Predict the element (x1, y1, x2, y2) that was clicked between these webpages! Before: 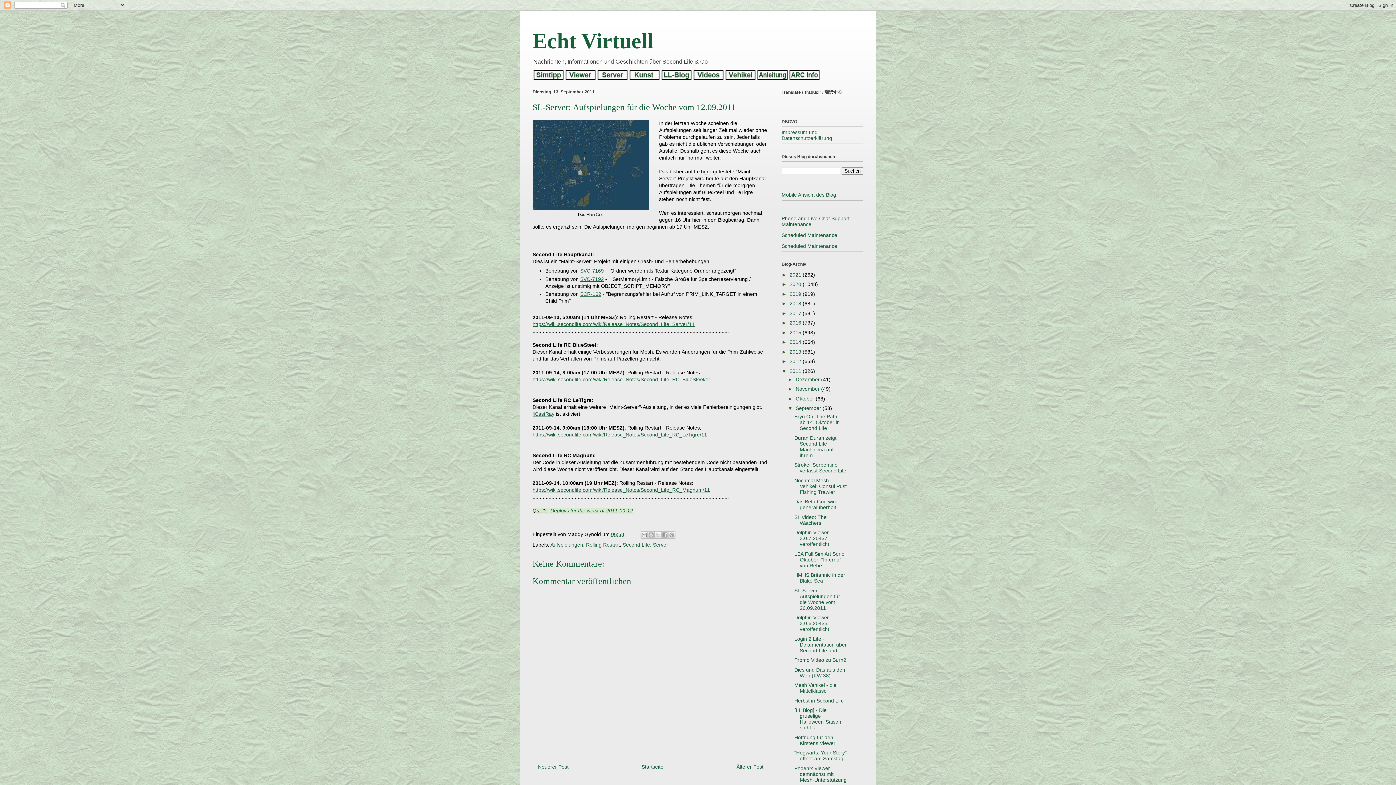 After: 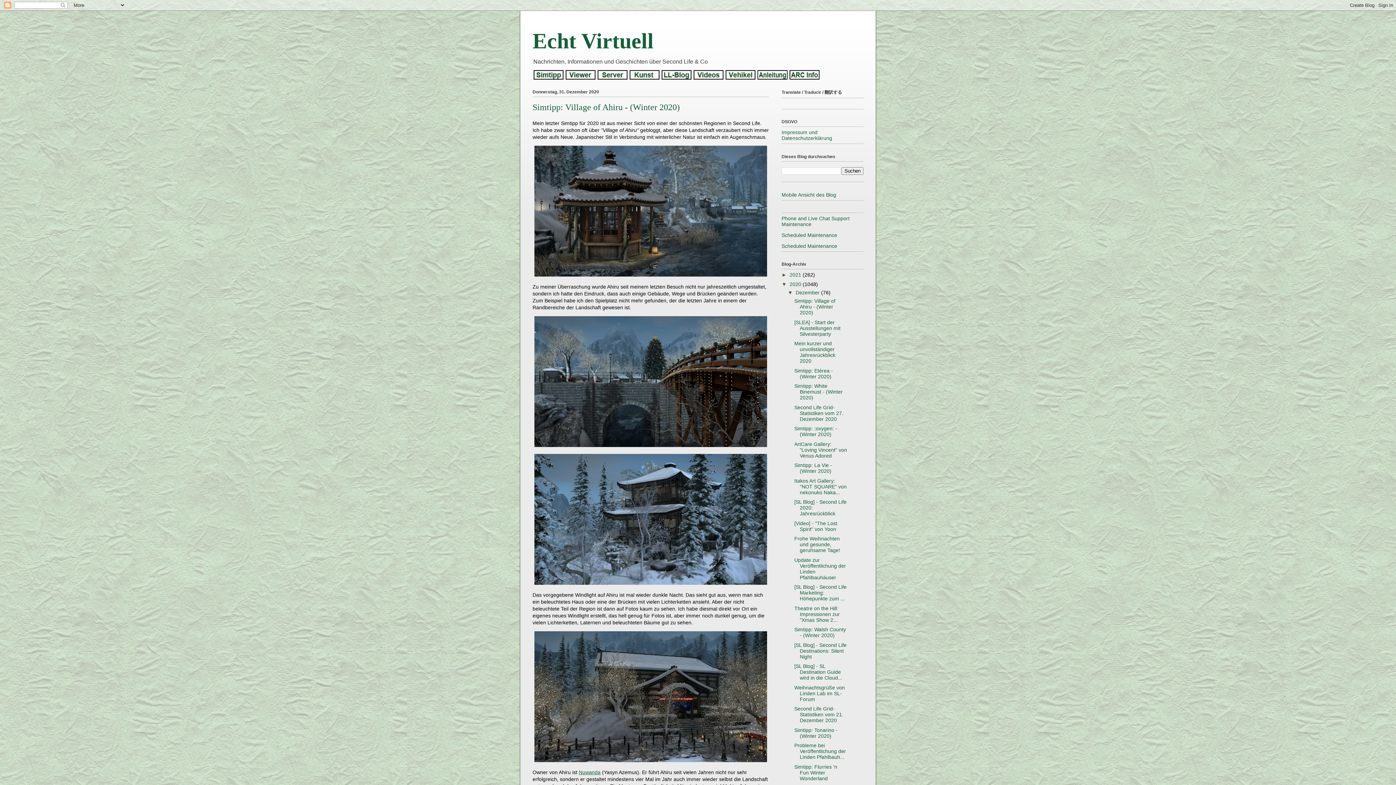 Action: bbox: (789, 281, 802, 287) label: 2020 